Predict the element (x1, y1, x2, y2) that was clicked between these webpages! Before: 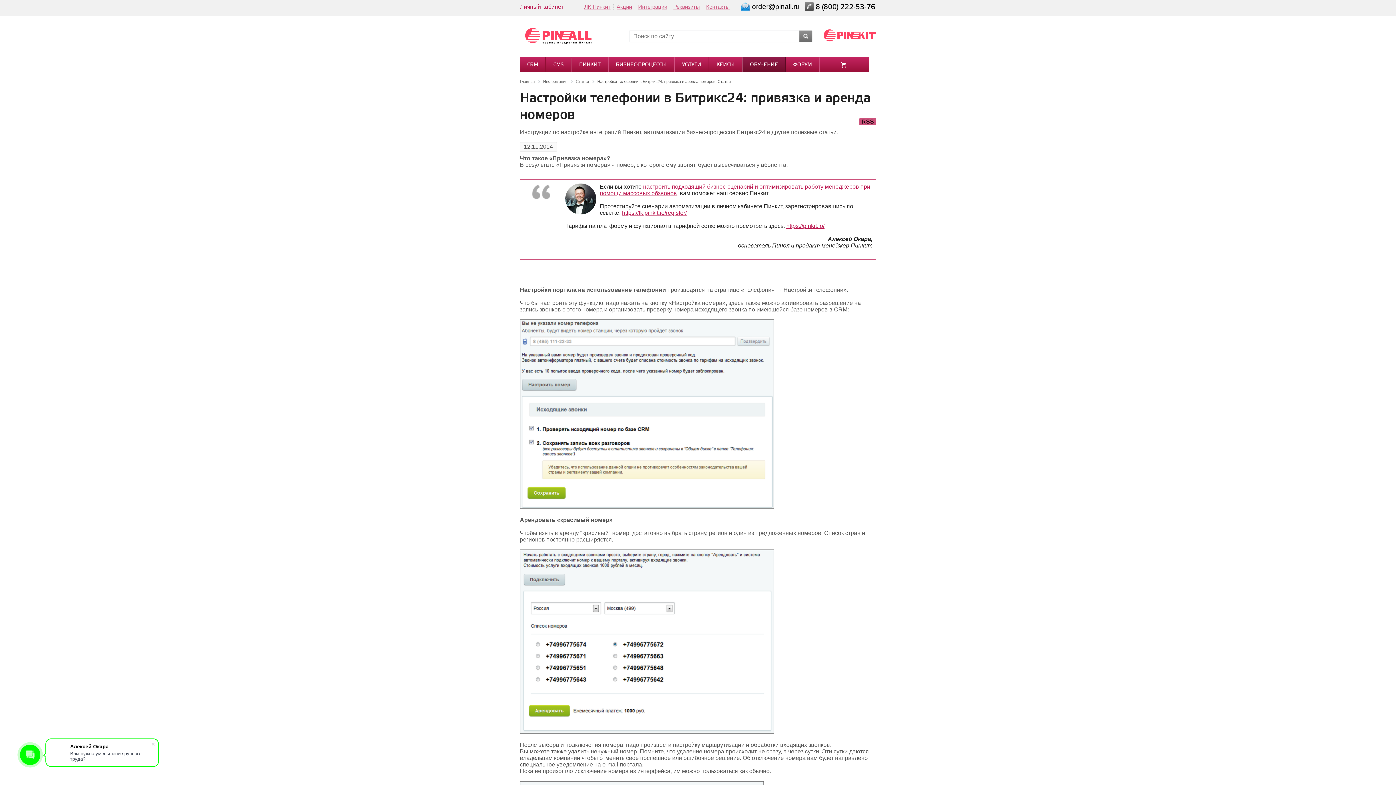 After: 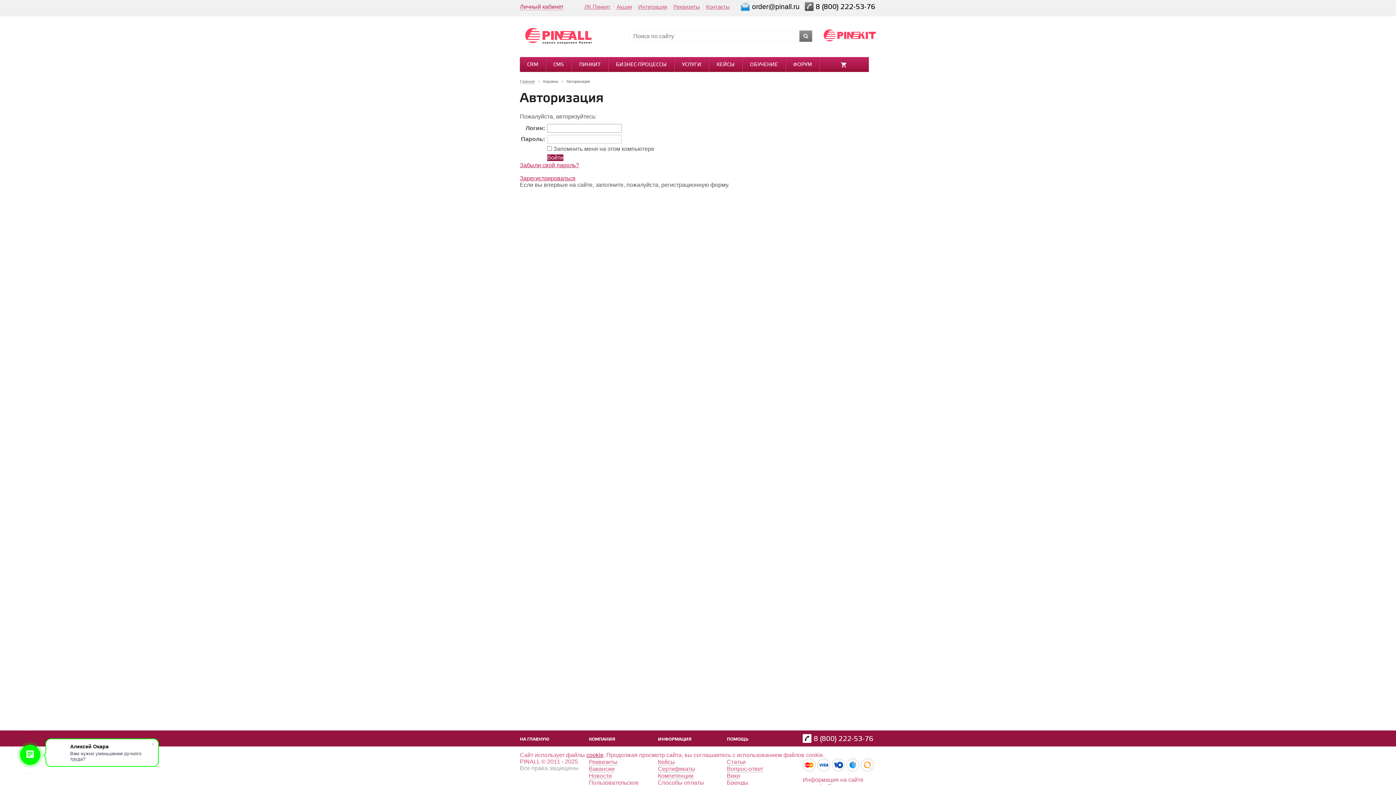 Action: bbox: (819, 57, 869, 72)